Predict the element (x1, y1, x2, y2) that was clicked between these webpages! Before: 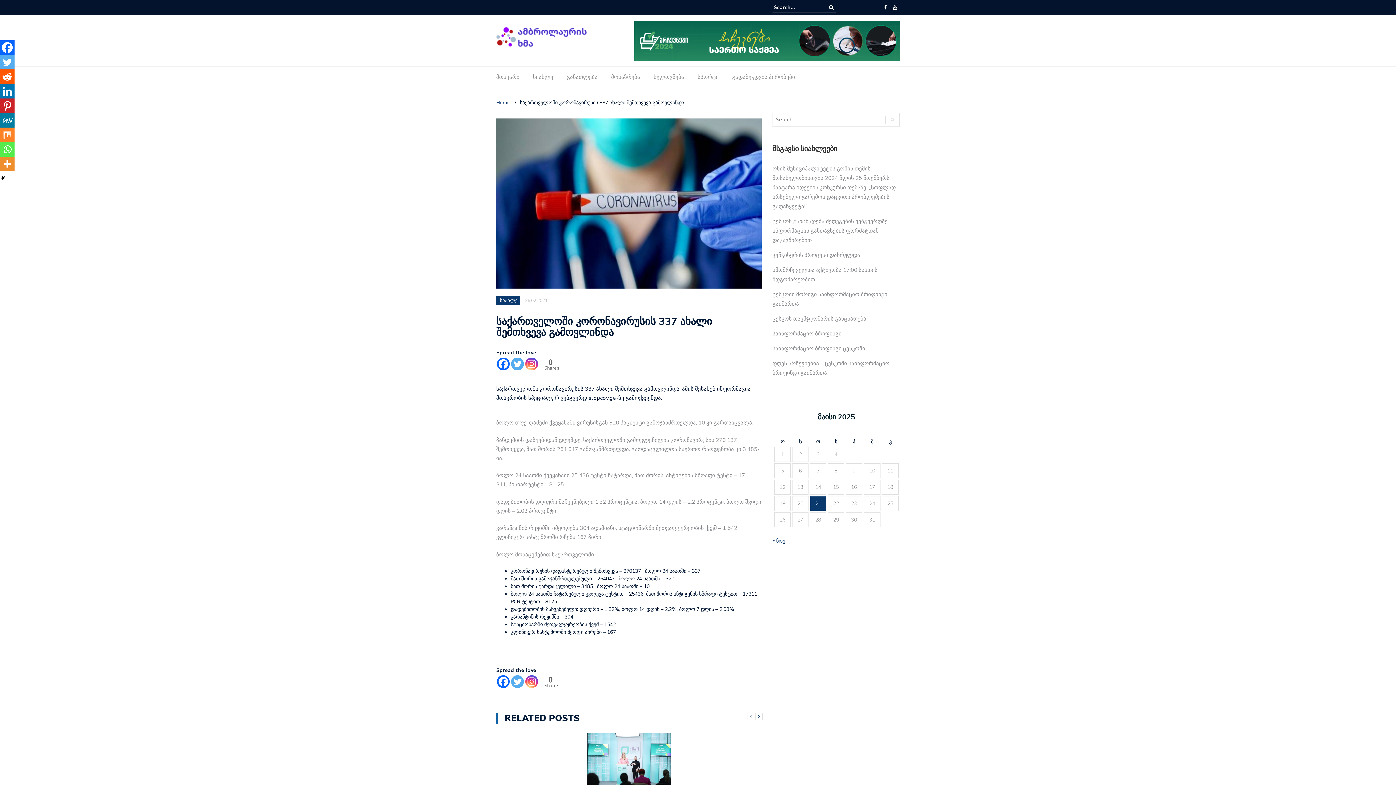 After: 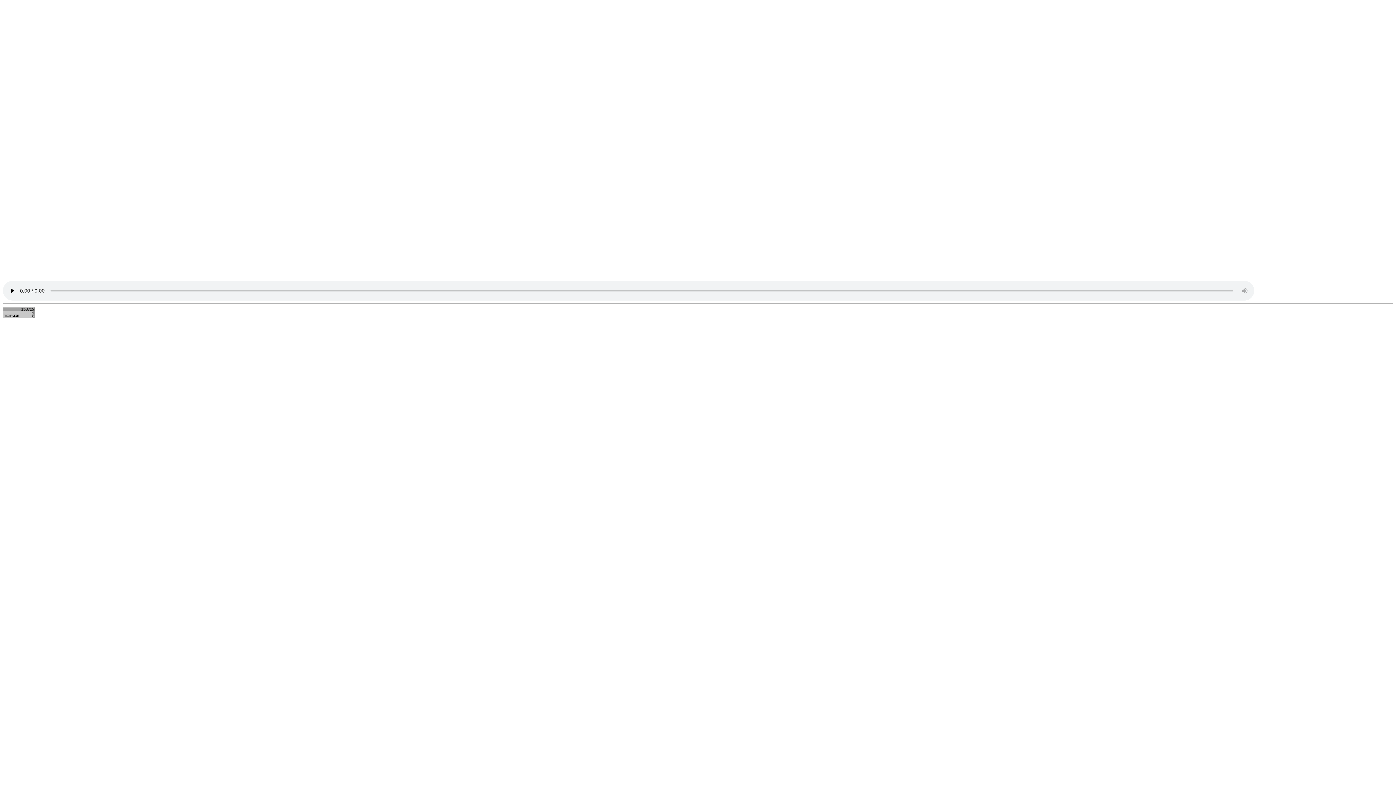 Action: bbox: (634, 37, 900, 43)